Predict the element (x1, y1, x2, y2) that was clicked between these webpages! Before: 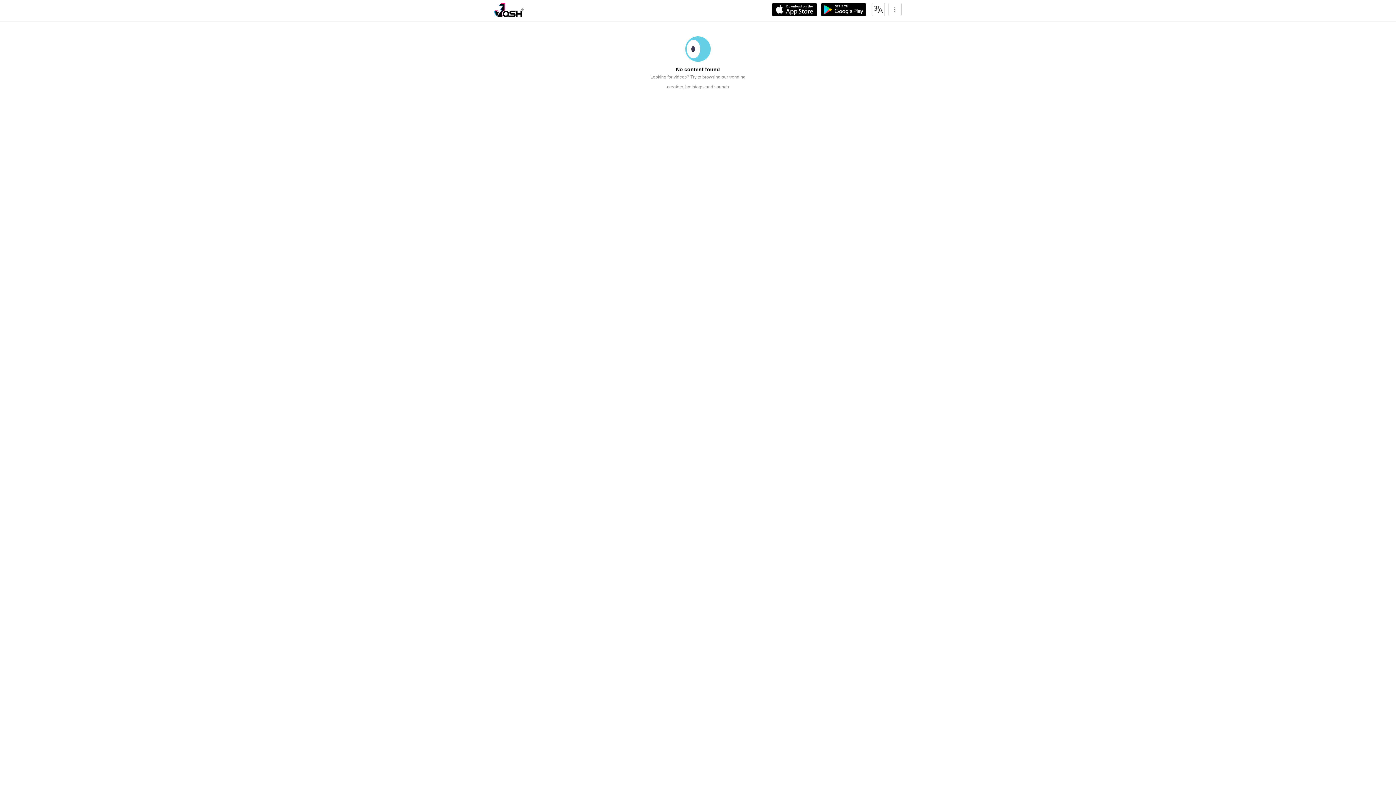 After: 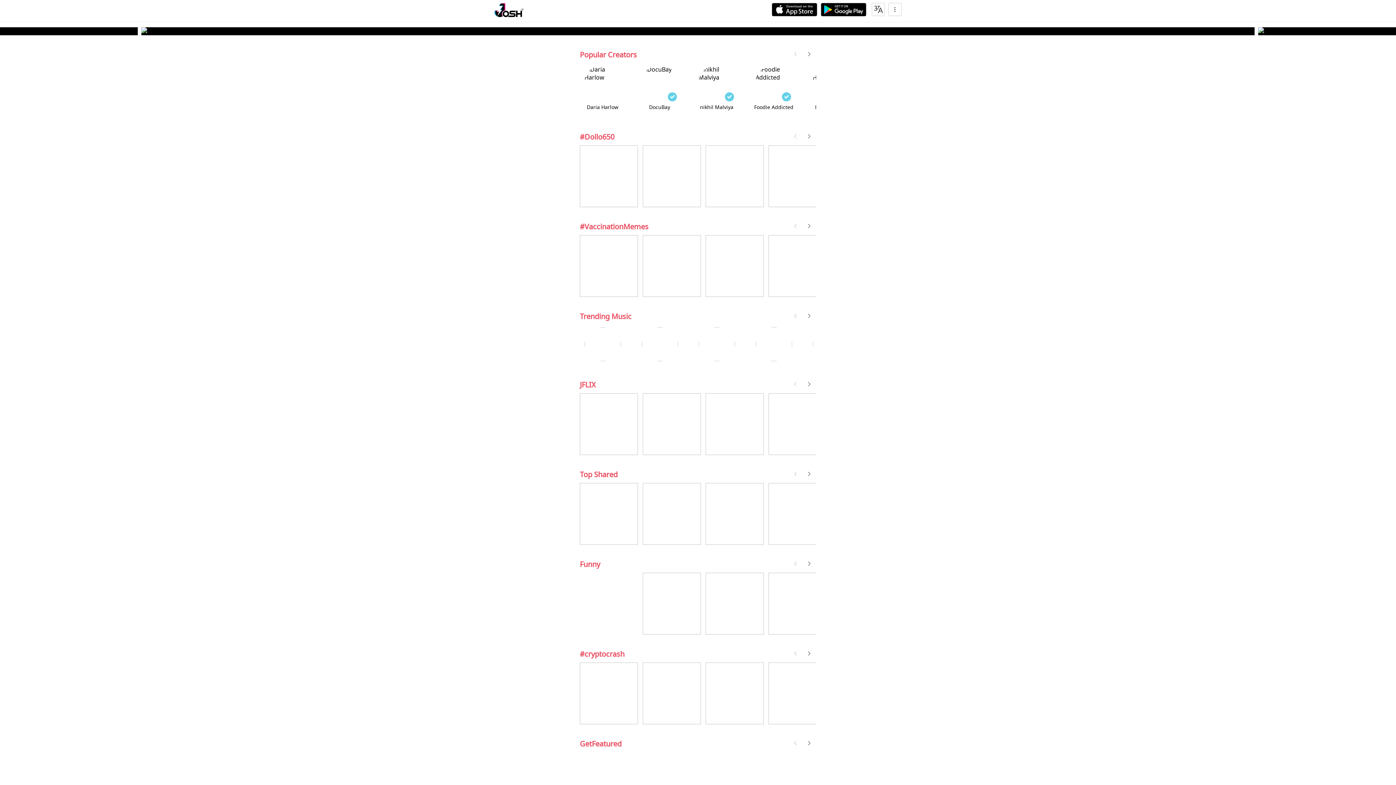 Action: bbox: (494, 2, 523, 17)